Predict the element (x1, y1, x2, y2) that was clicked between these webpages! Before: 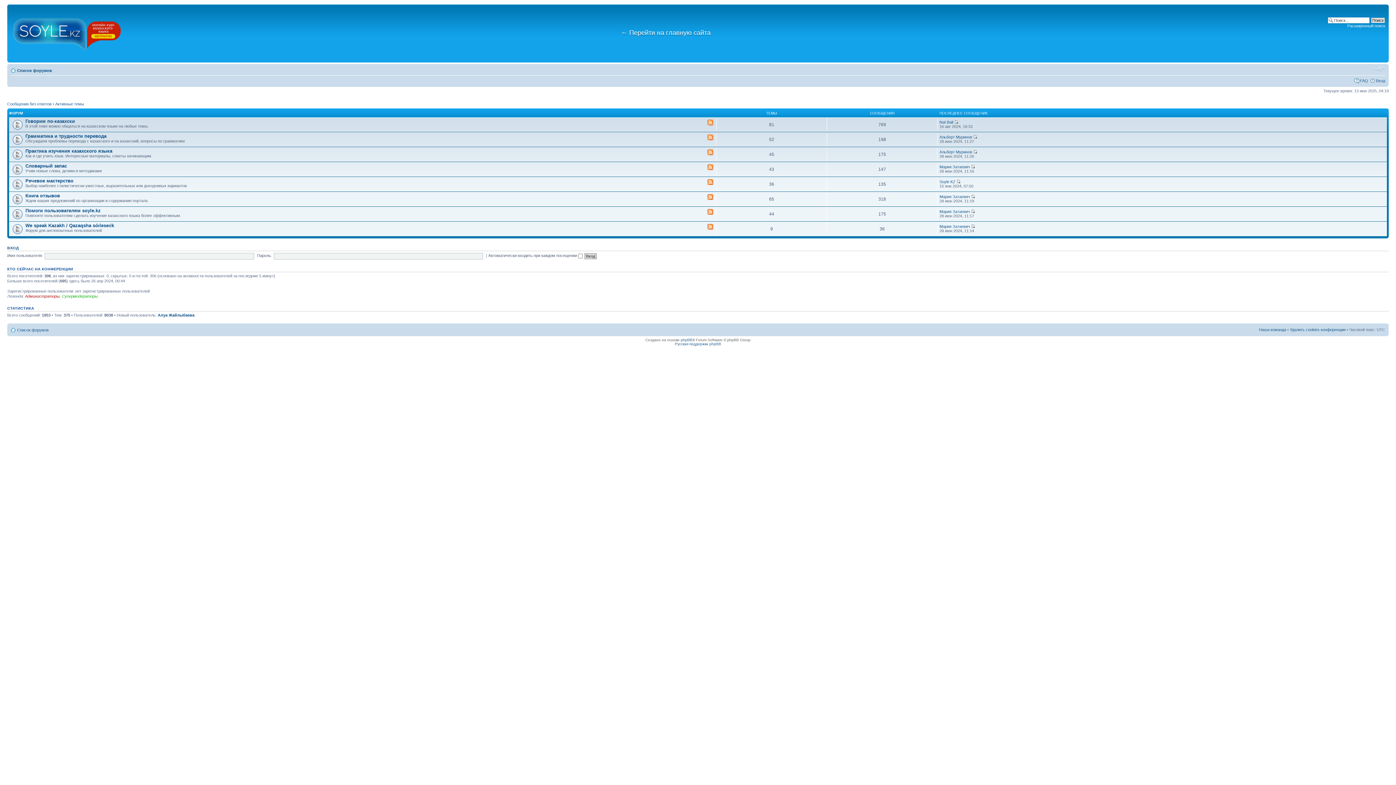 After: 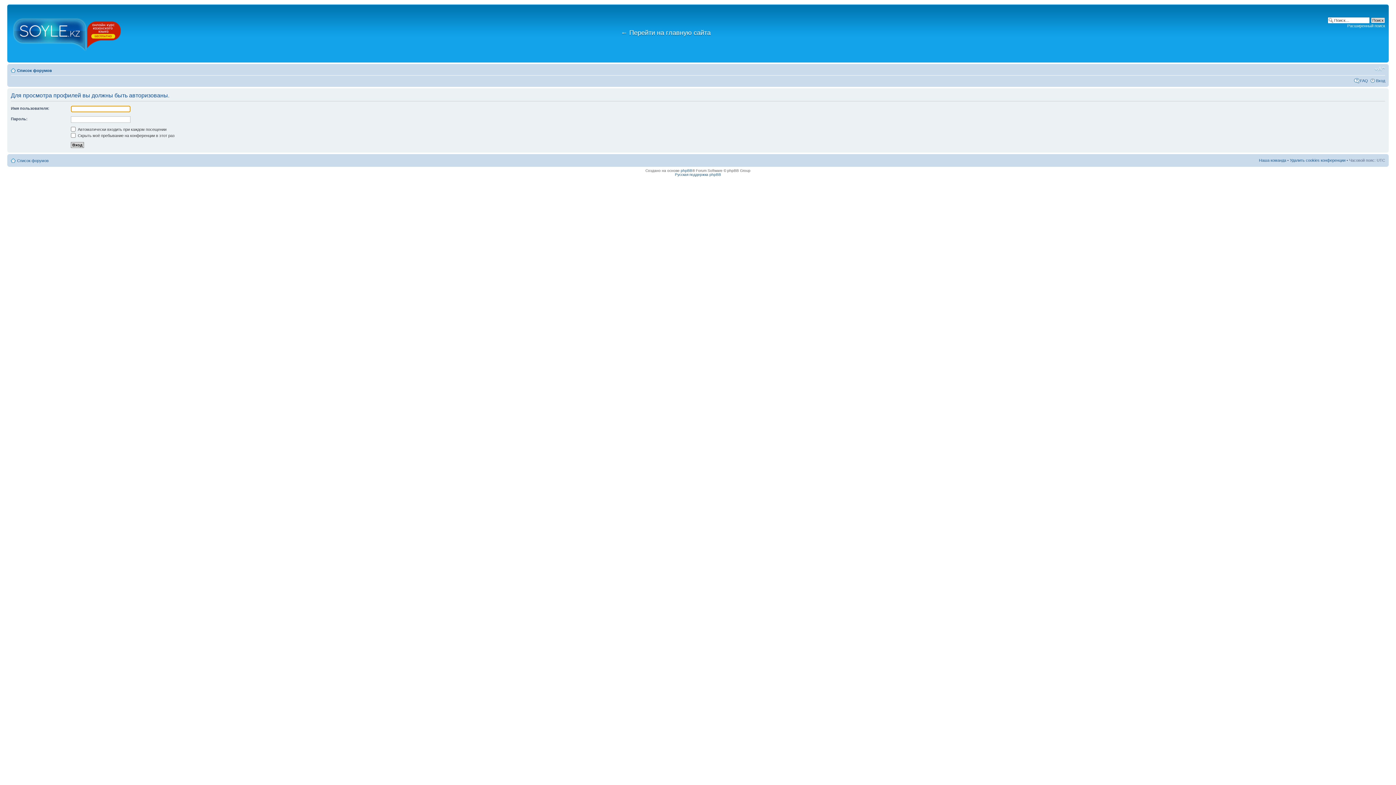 Action: bbox: (939, 209, 970, 213) label: Мария Затаевич